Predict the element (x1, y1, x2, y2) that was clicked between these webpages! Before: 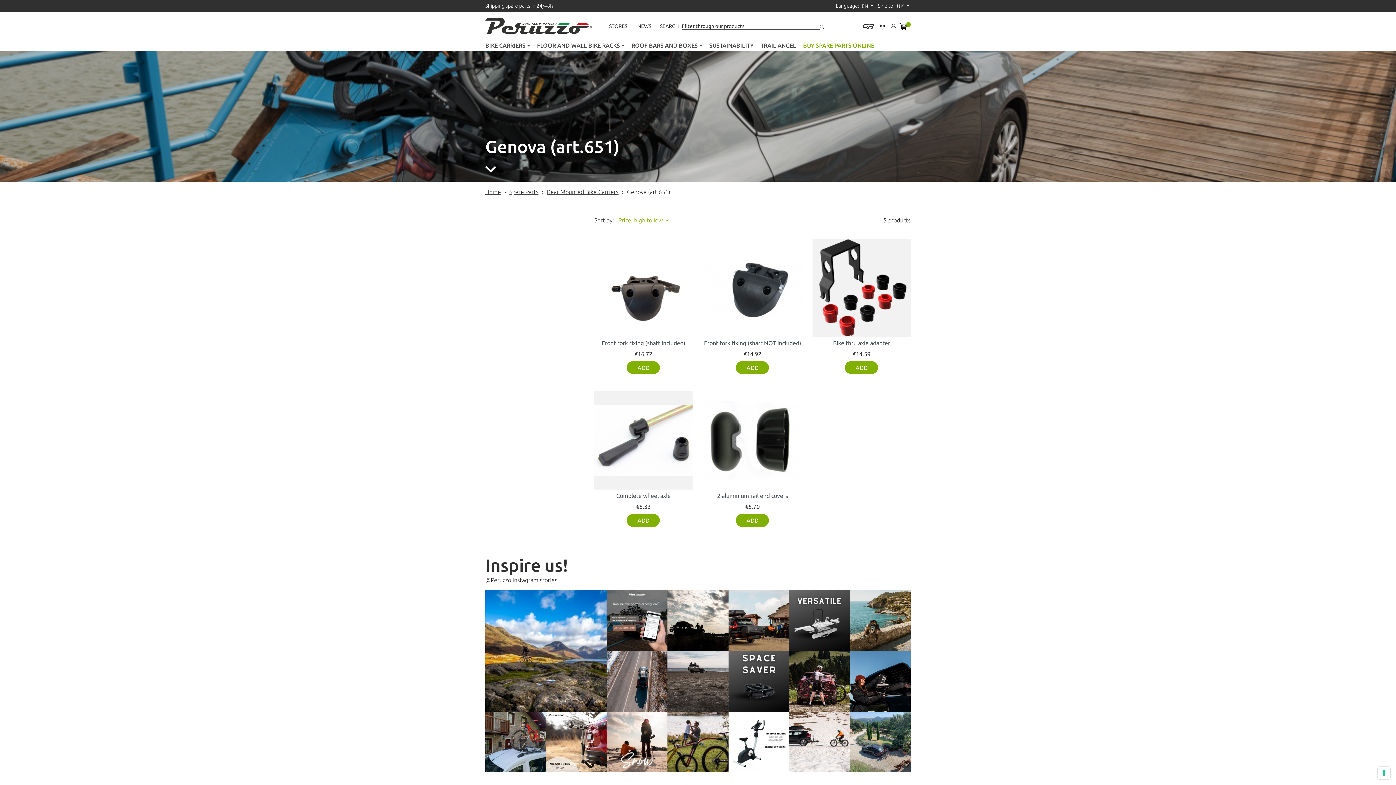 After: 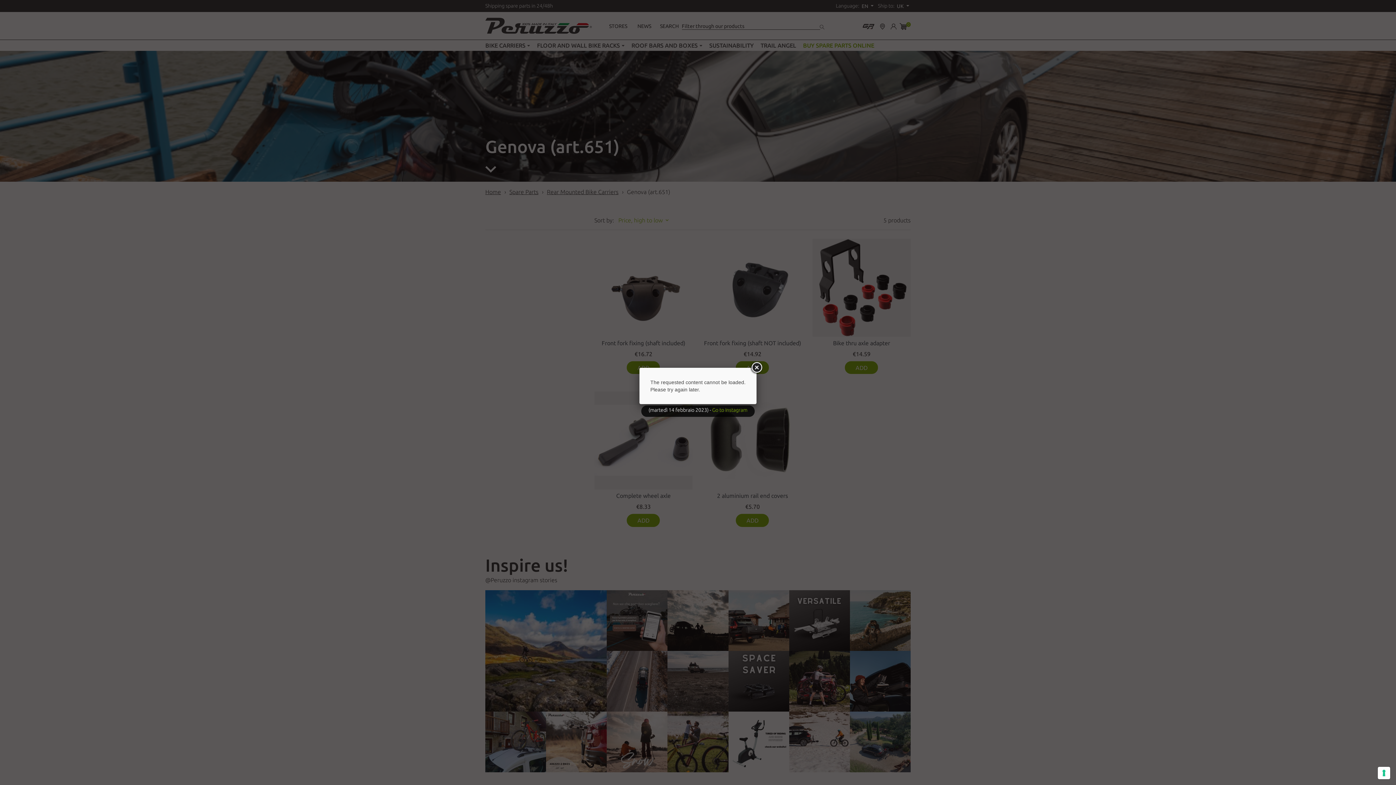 Action: bbox: (850, 590, 910, 651)